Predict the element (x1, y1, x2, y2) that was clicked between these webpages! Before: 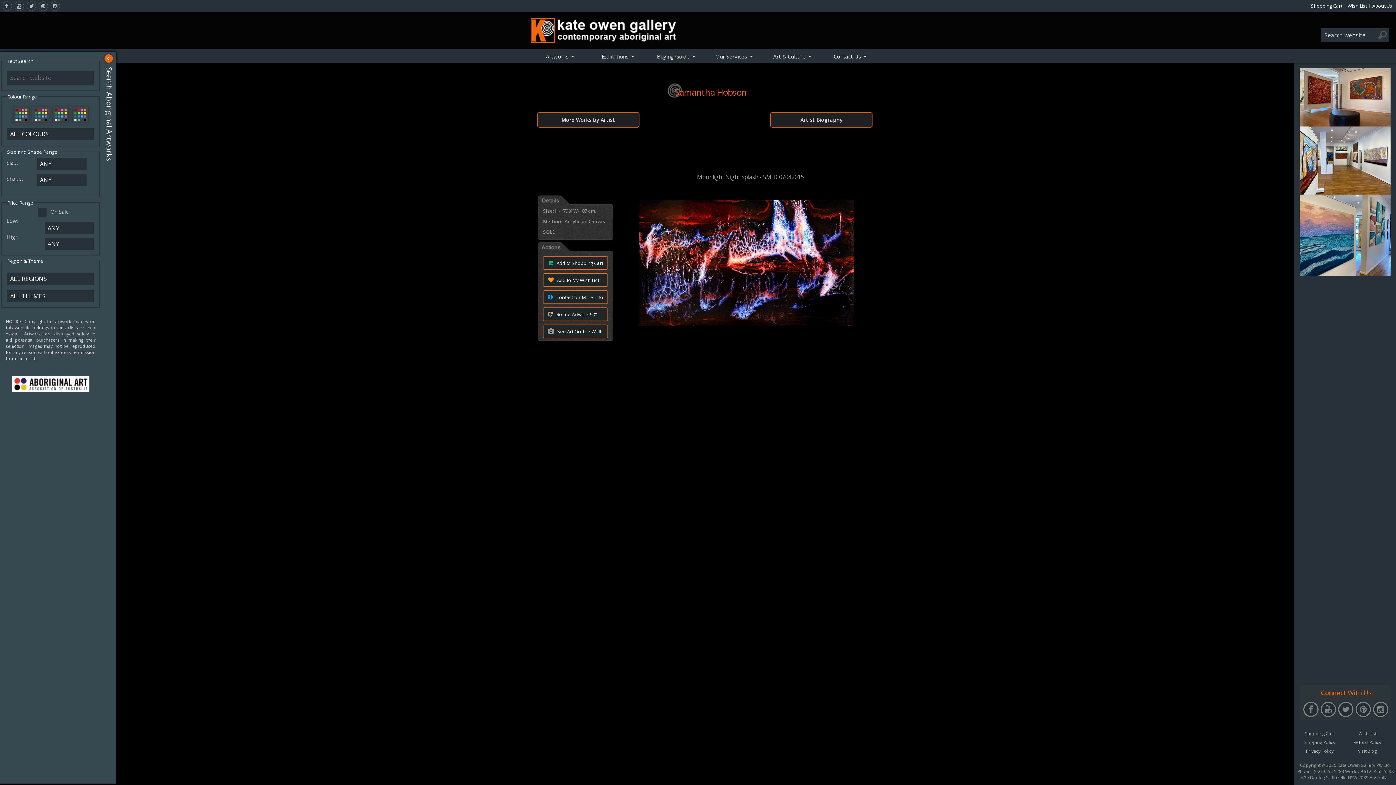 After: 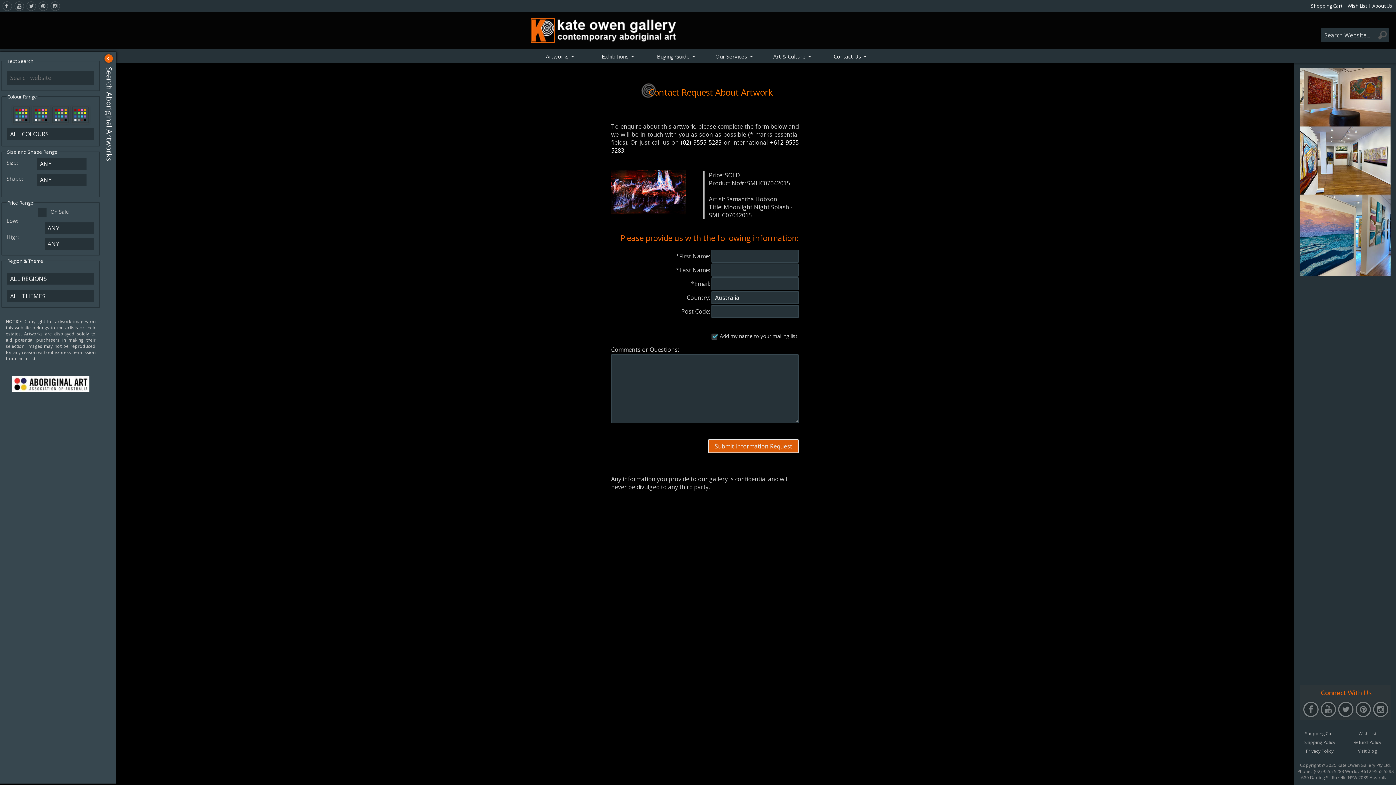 Action: label:  Contact for More Info bbox: (543, 290, 608, 303)